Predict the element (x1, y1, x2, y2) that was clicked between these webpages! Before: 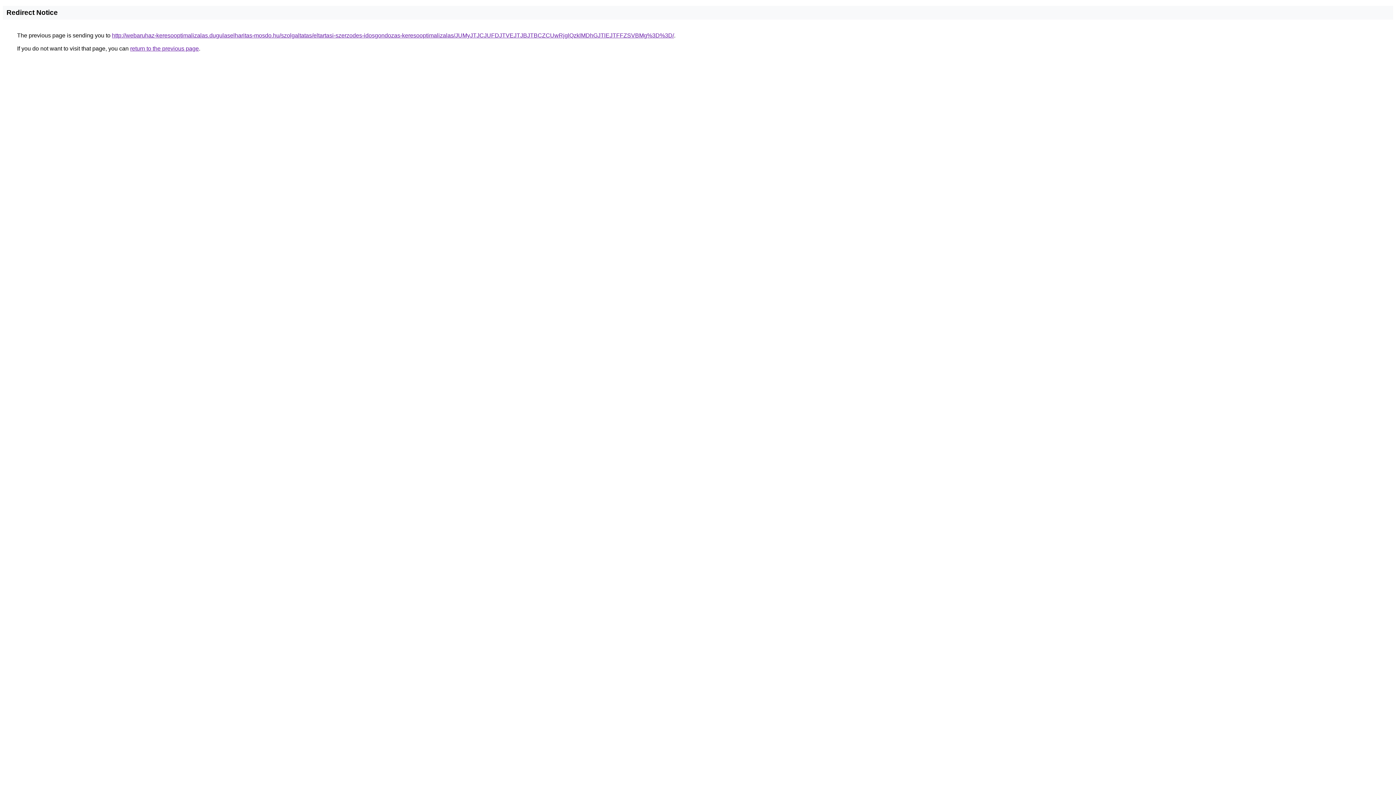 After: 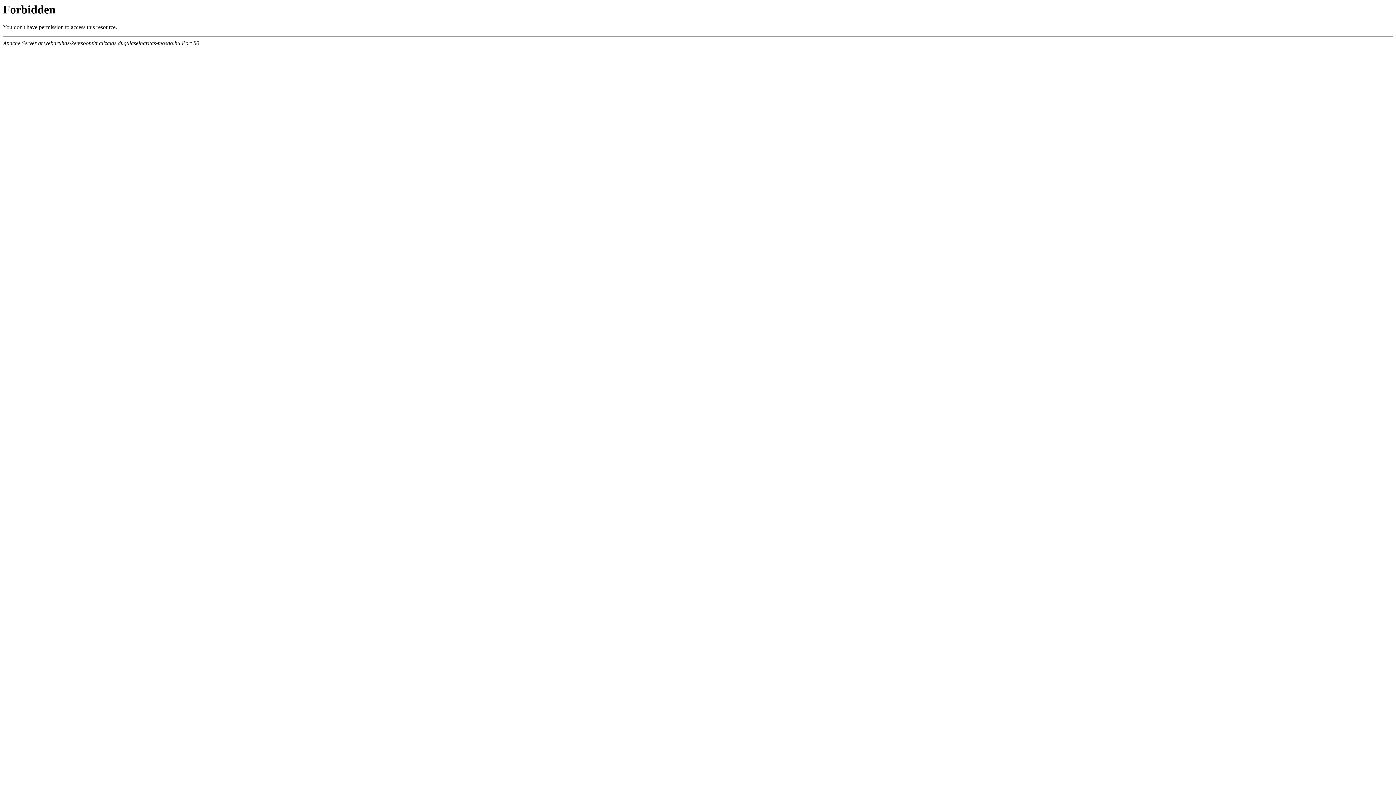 Action: label: http://webaruhaz-keresooptimalizalas.dugulaselharitas-mosdo.hu/szolgaltatas/eltartasi-szerzodes-idosgondozas-keresooptimalizalas/JUMyJTJCJUFDJTVEJTJBJTBCZCUwRjglQzklMDhGJTlEJTFFZSVBMg%3D%3D/ bbox: (112, 32, 674, 38)